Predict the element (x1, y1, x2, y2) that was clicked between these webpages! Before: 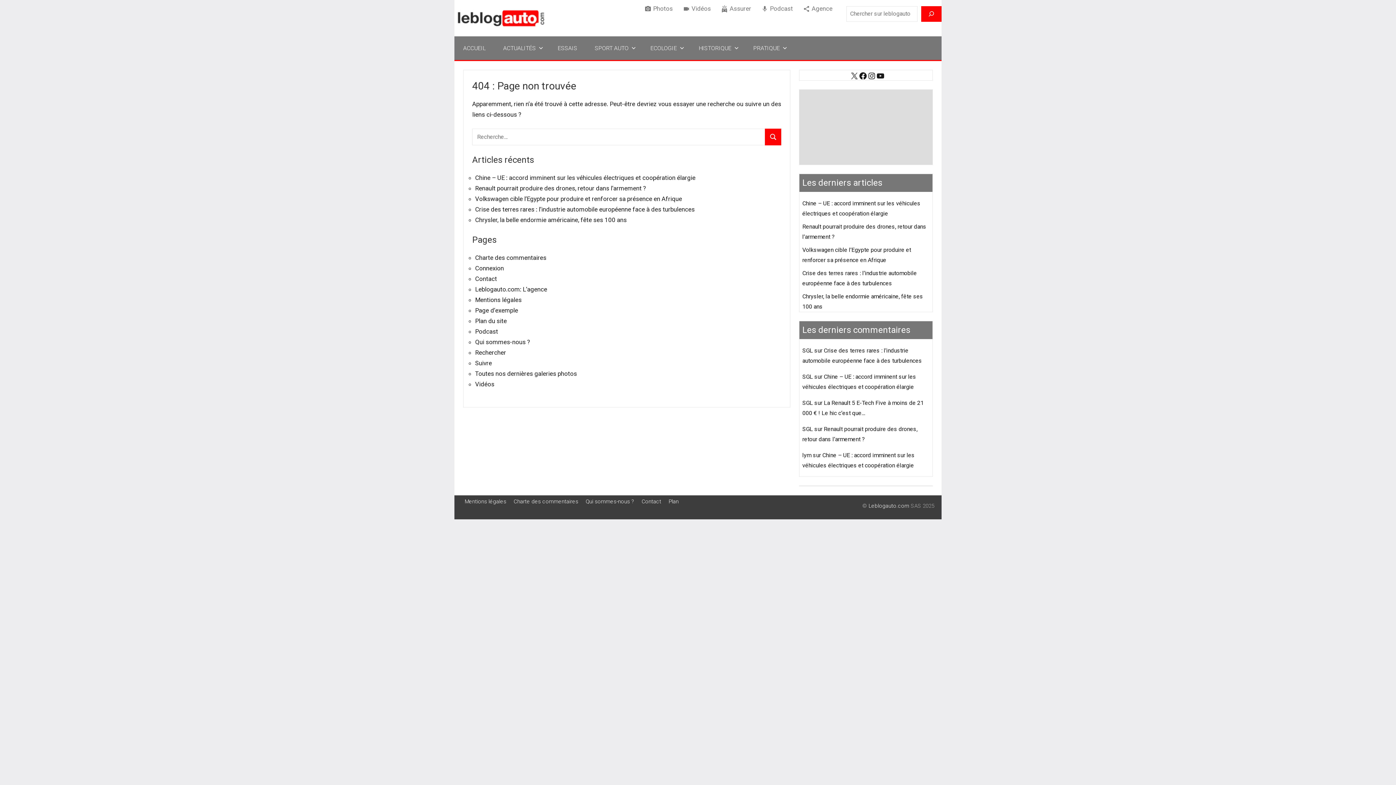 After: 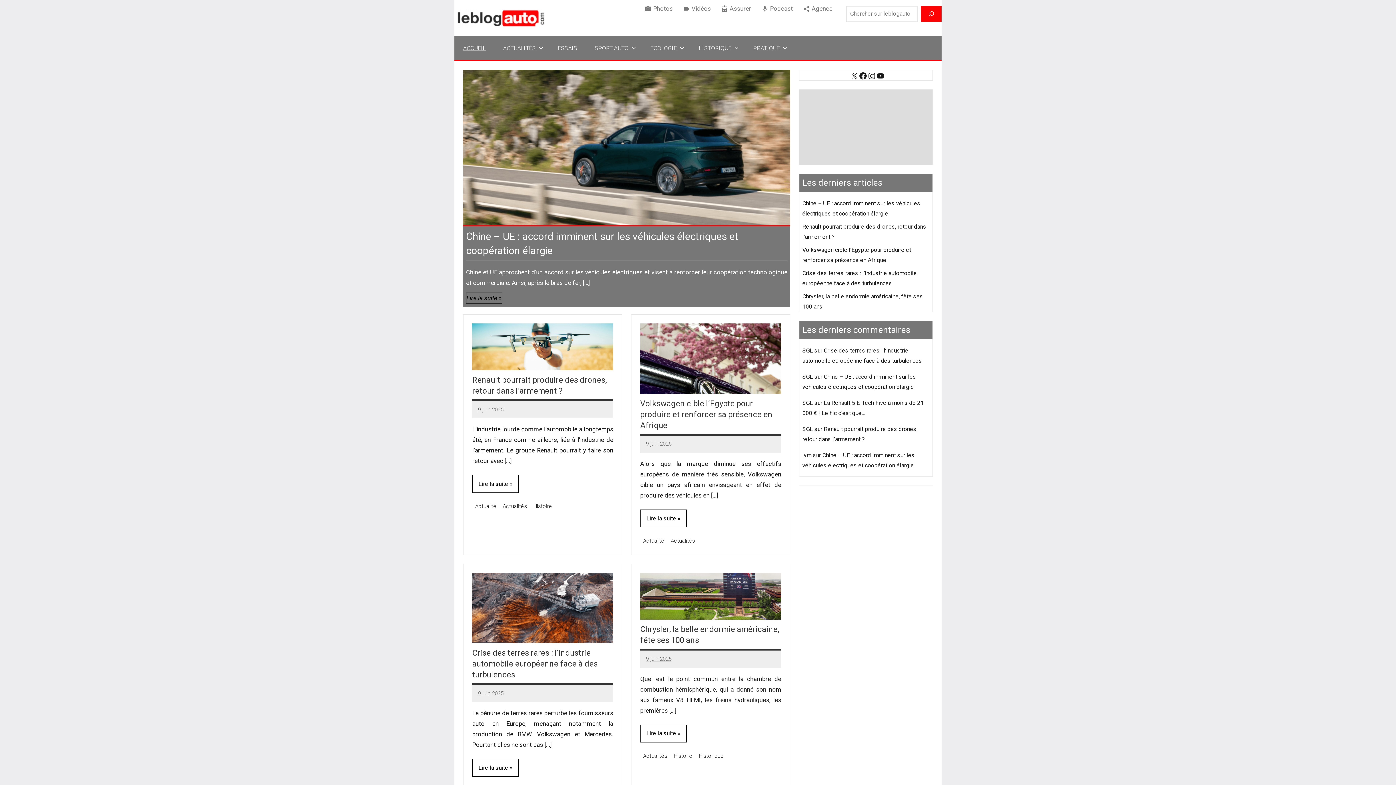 Action: bbox: (454, 36, 494, 59) label: ACCUEIL